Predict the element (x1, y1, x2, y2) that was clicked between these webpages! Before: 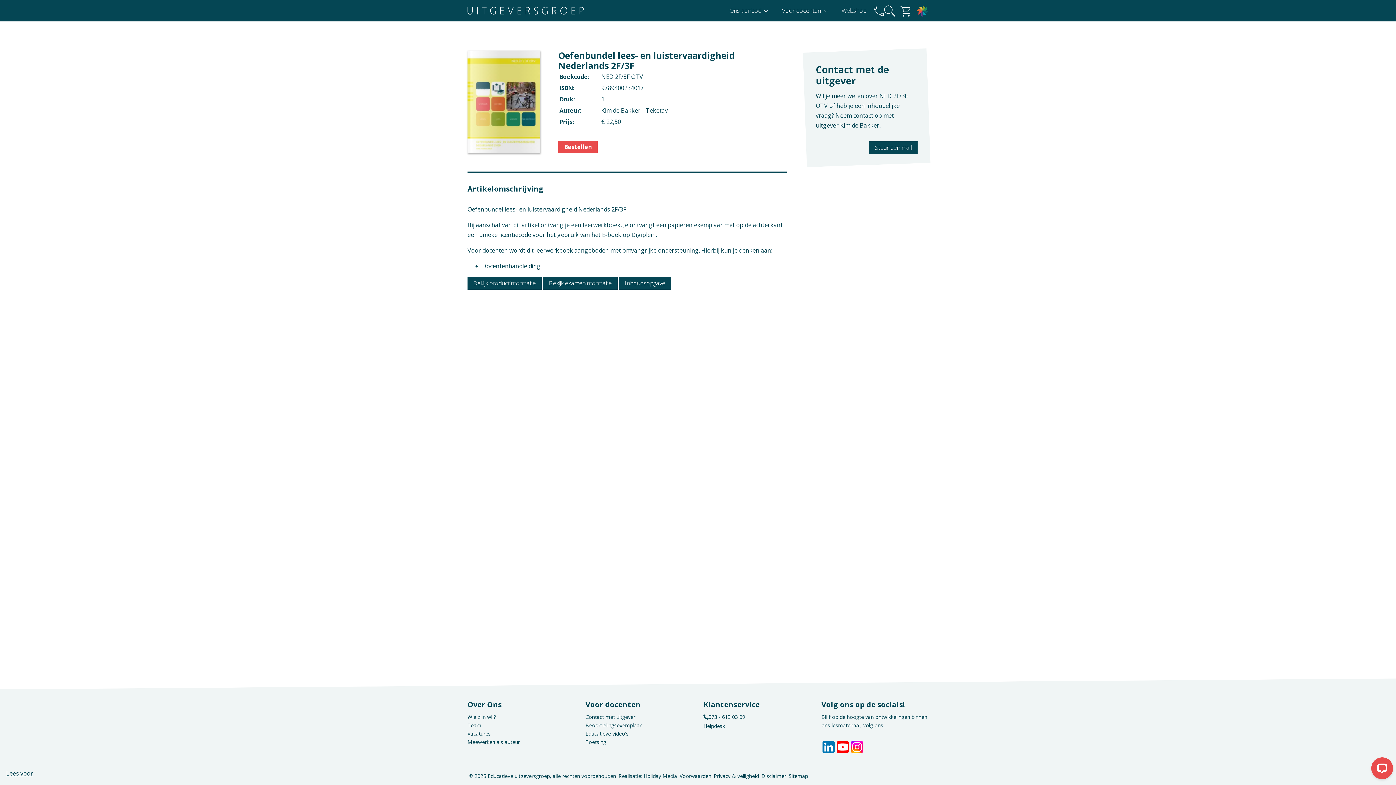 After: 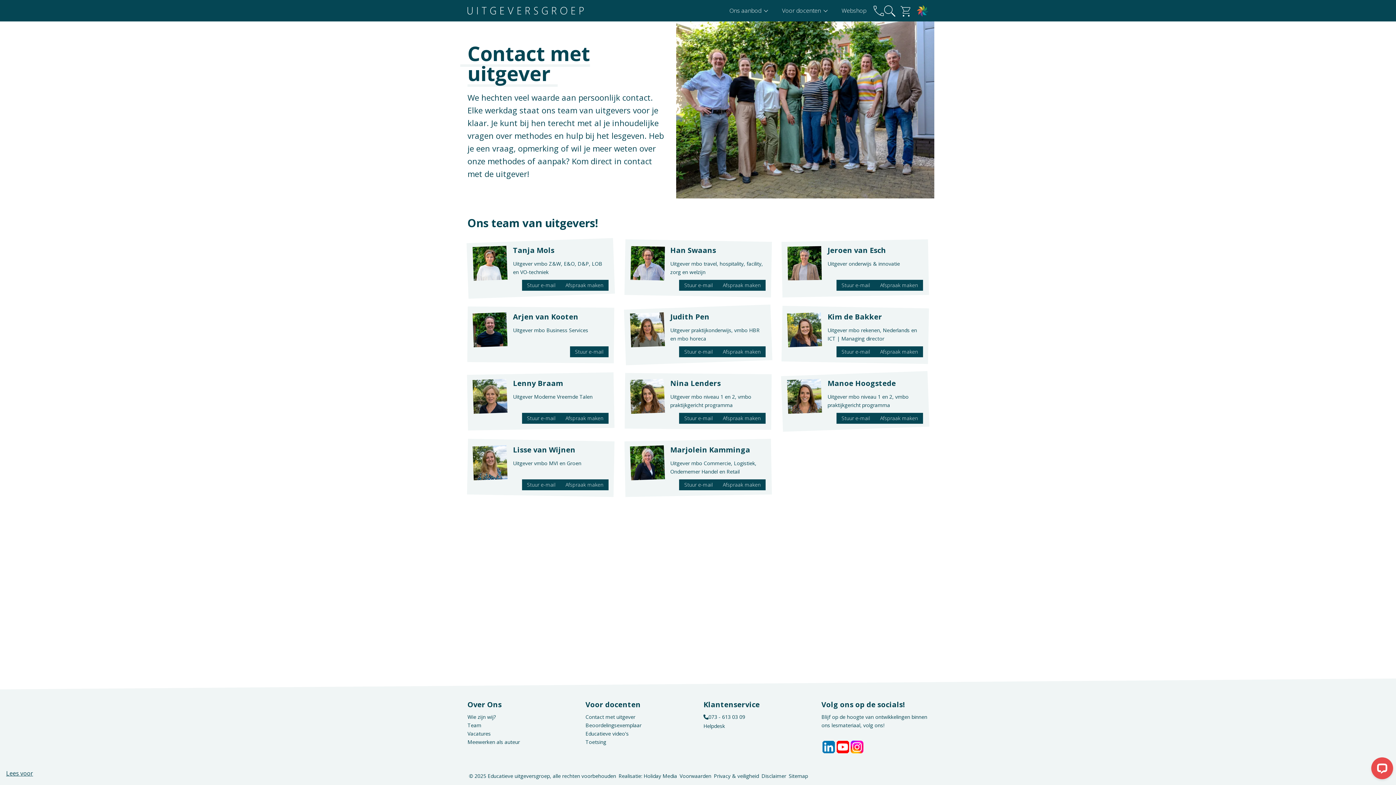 Action: label: Contact met uitgever bbox: (585, 713, 635, 721)